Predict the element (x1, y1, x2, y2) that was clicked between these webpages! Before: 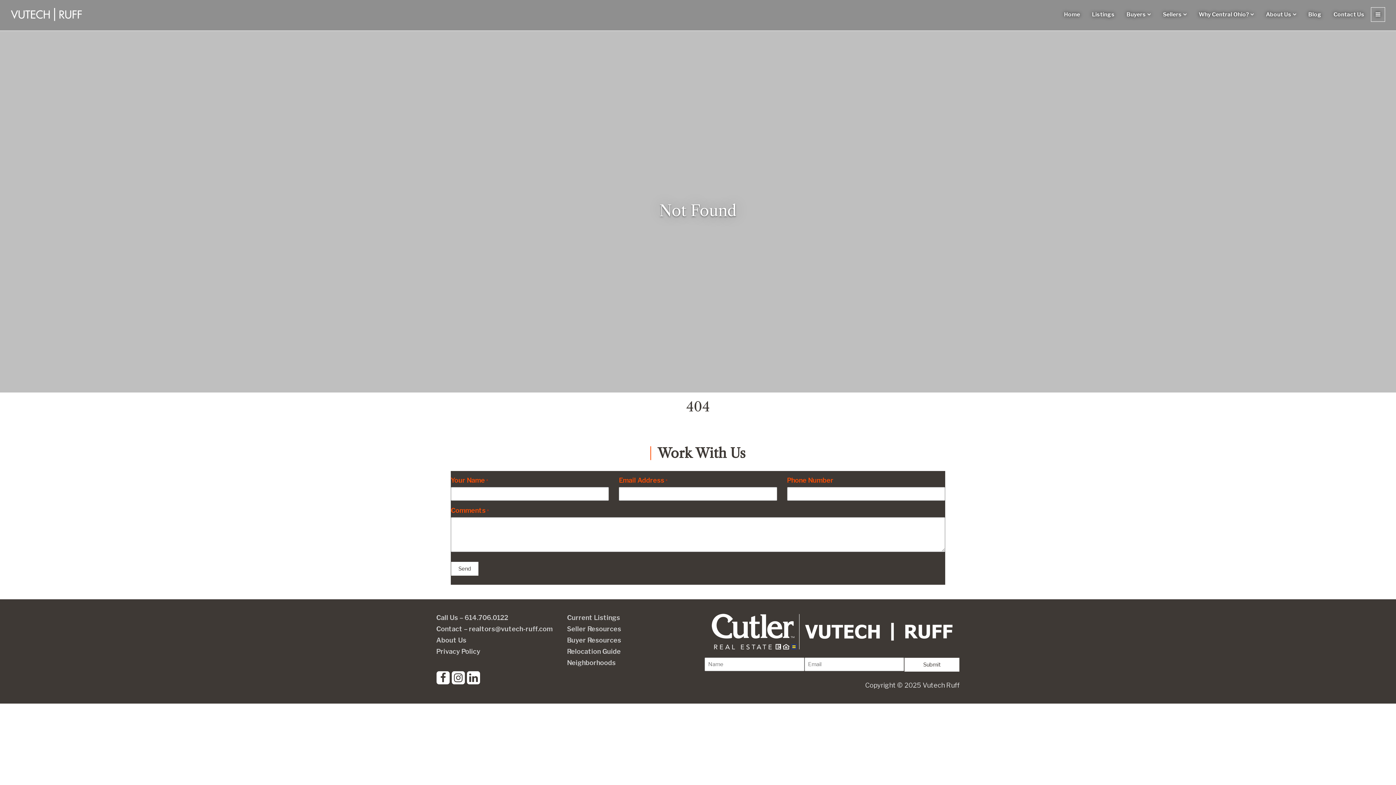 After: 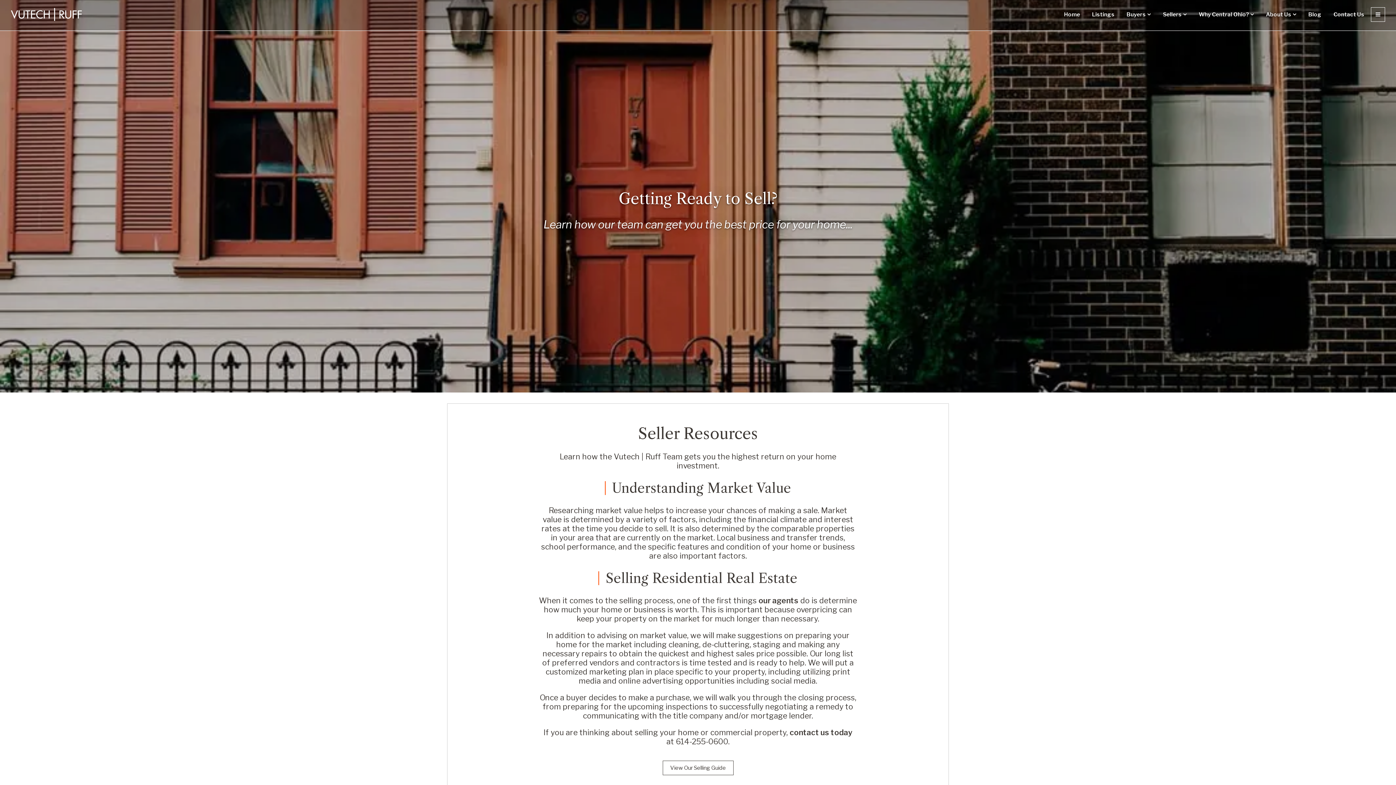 Action: bbox: (1163, 7, 1187, 21) label: Sellers